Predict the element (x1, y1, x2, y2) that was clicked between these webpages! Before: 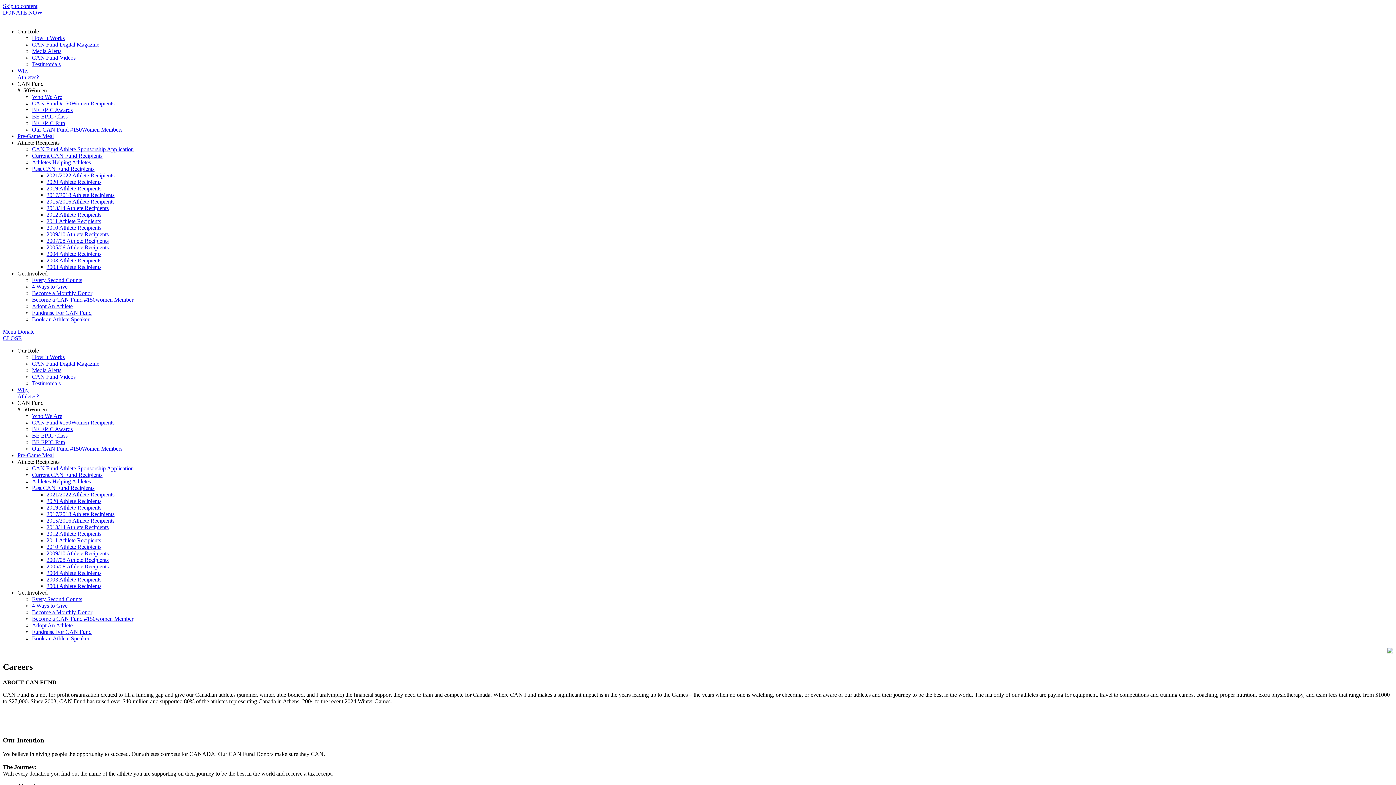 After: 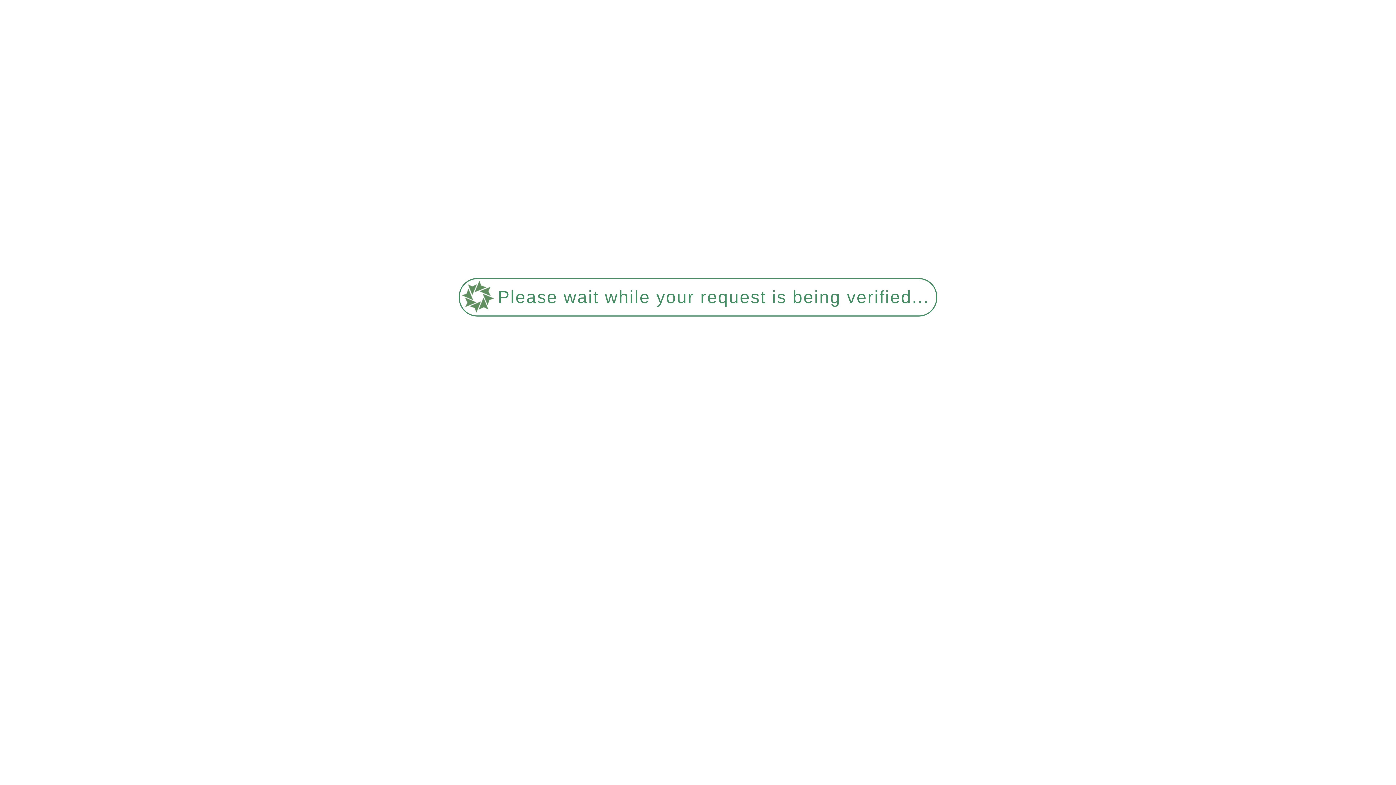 Action: label: 2013/14 Athlete Recipients bbox: (46, 524, 108, 530)